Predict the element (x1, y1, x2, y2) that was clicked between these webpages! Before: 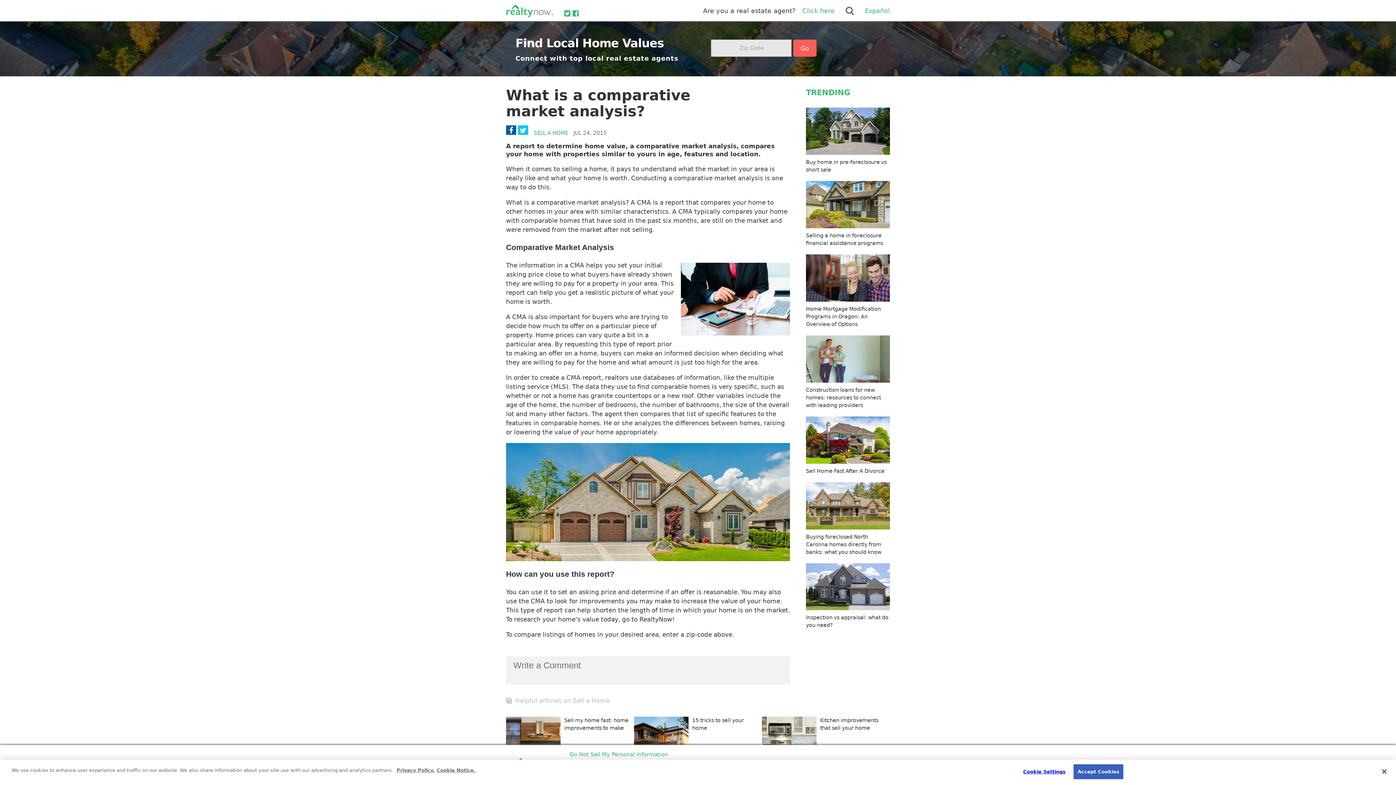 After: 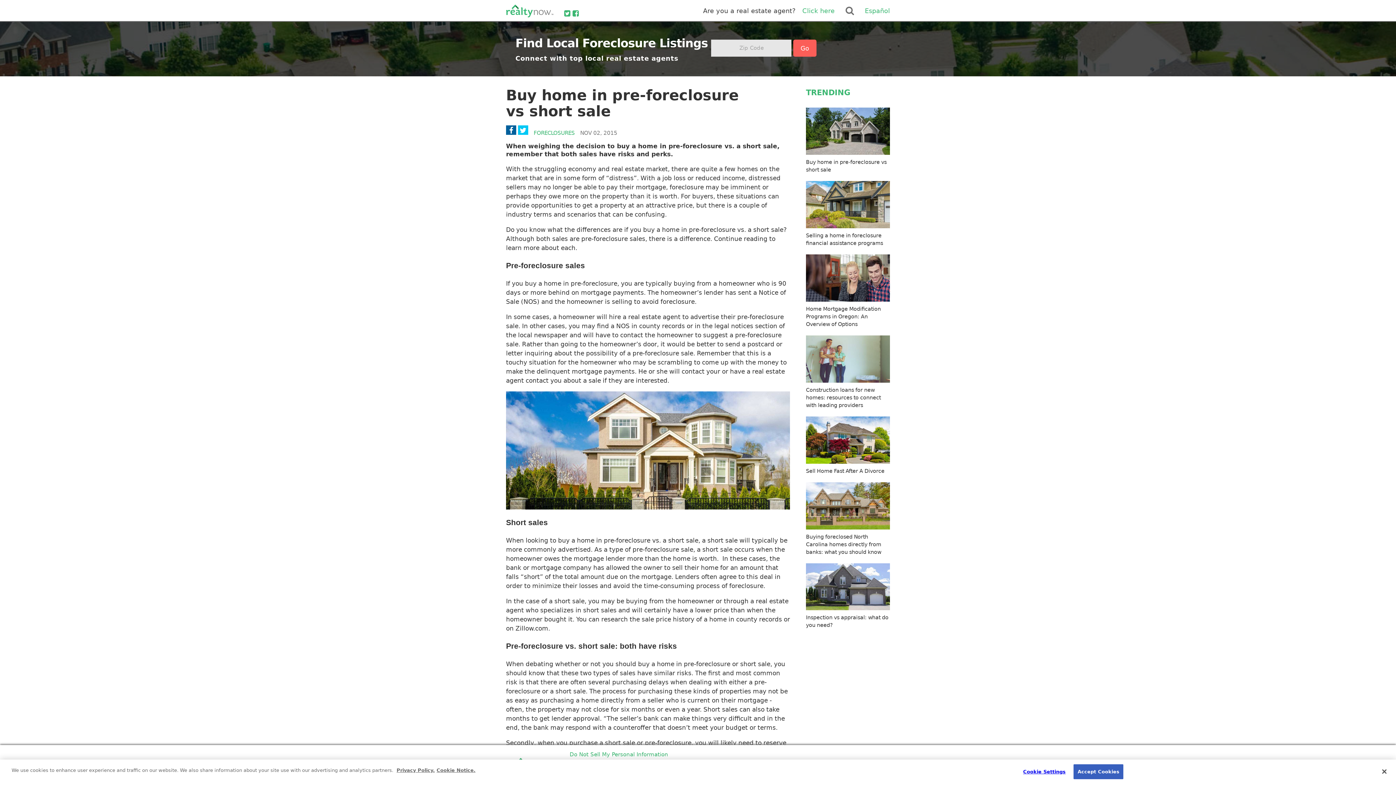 Action: label: Buy home in pre-foreclosure vs short sale bbox: (806, 107, 890, 181)